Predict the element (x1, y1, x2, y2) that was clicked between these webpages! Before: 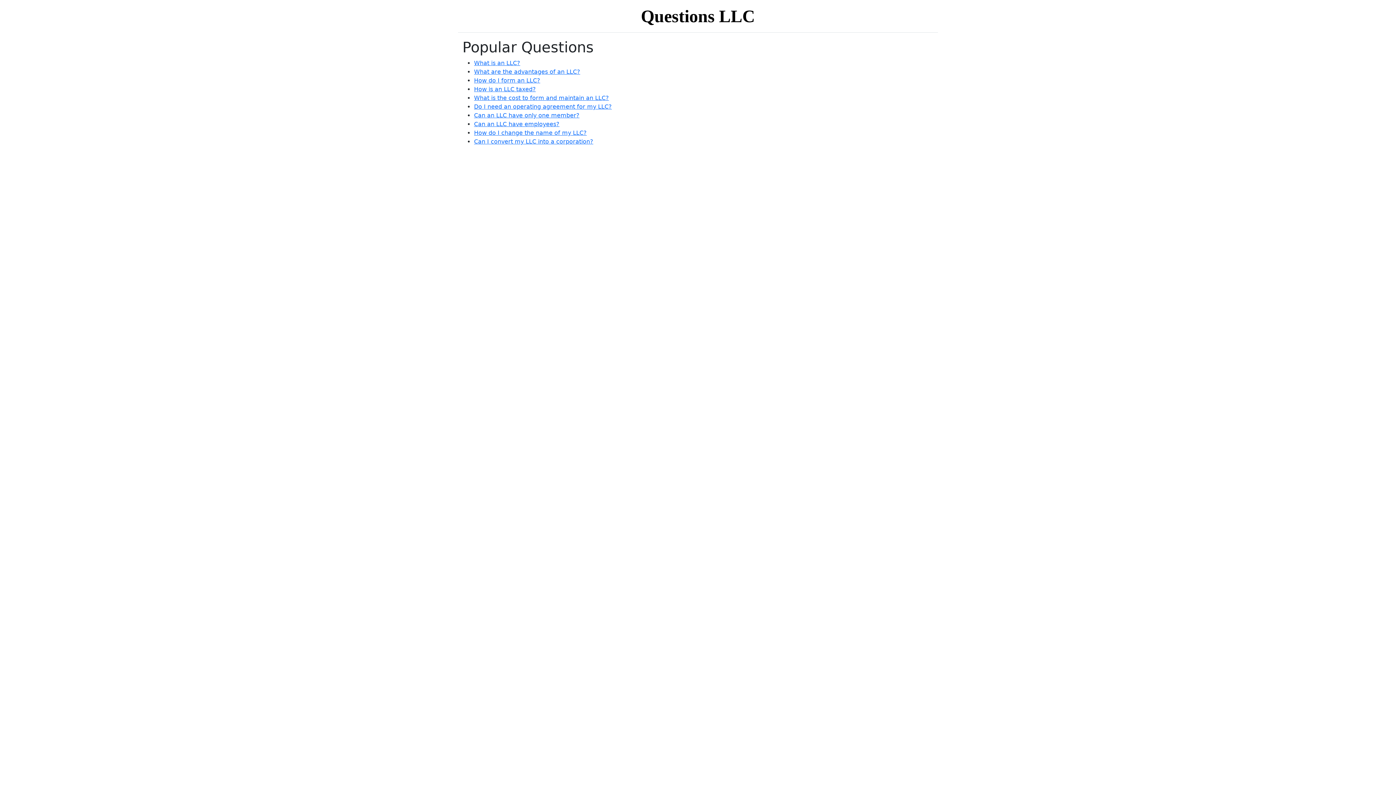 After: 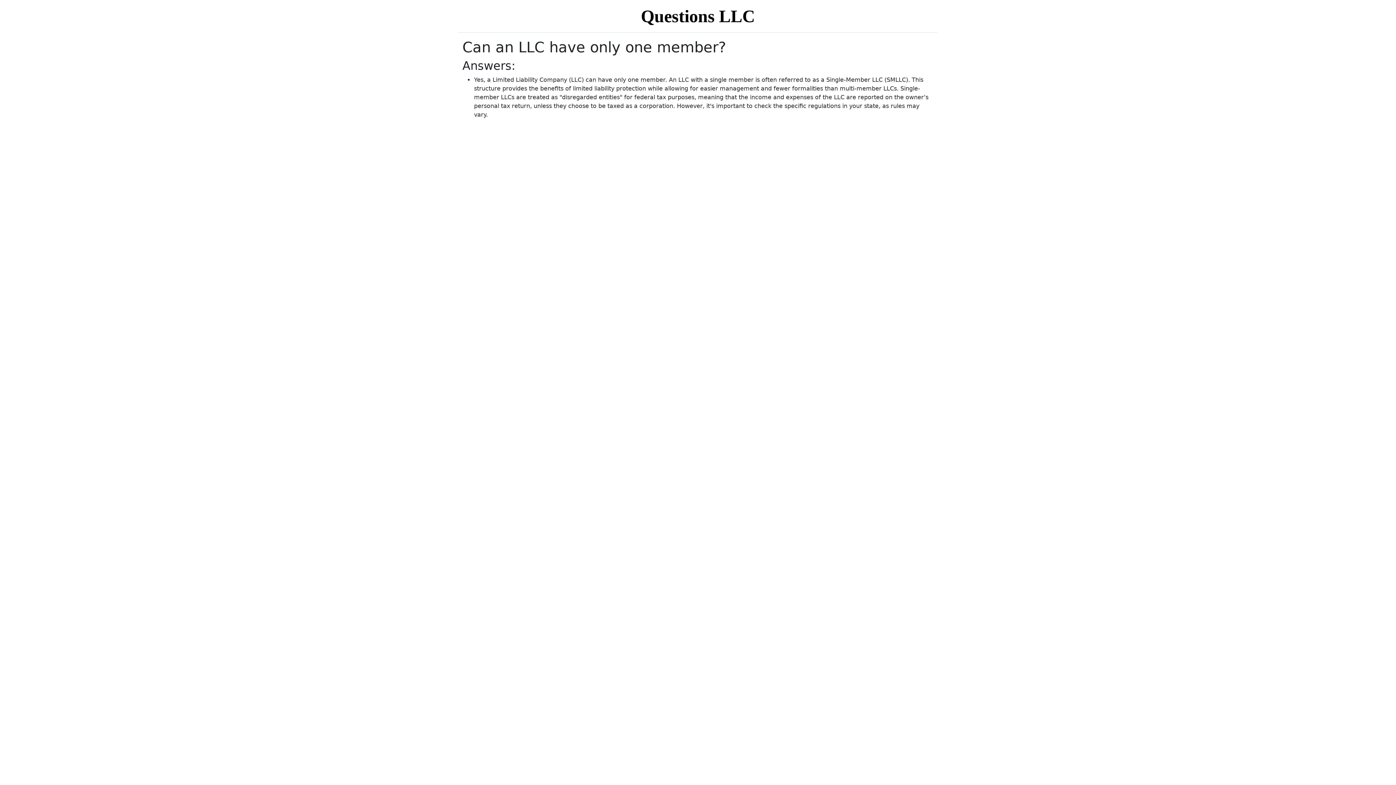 Action: bbox: (474, 112, 579, 118) label: Can an LLC have only one member?